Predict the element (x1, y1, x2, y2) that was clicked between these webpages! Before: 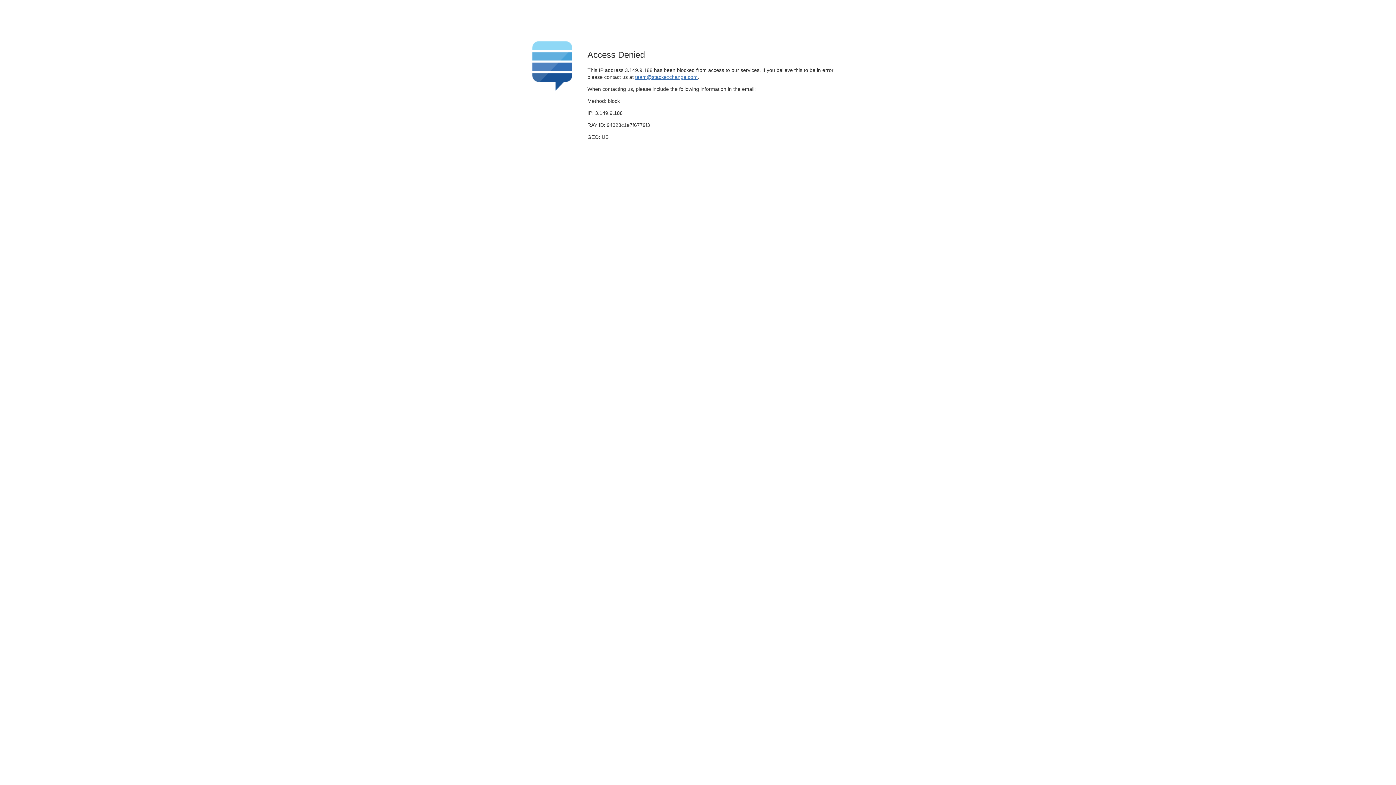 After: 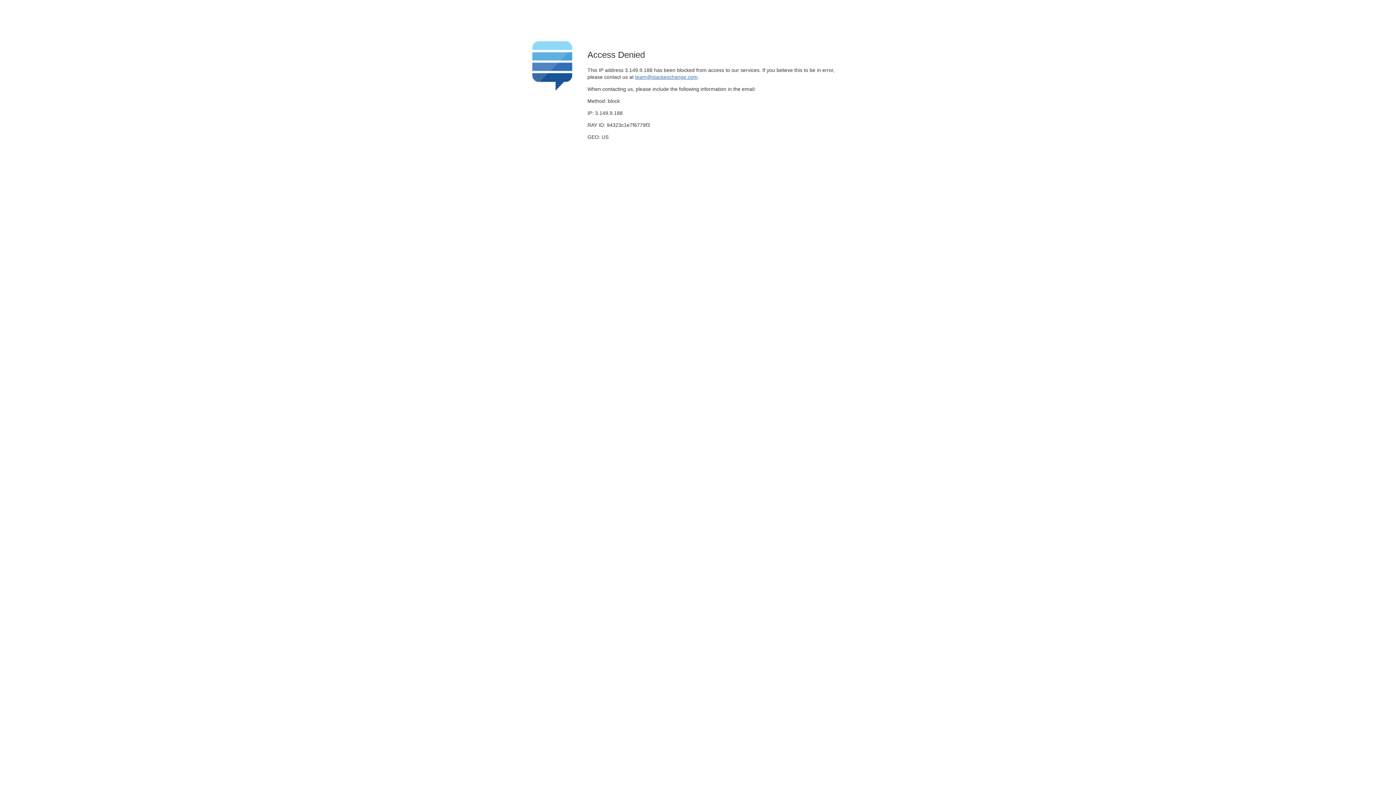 Action: label: team@stackexchange.com bbox: (635, 74, 697, 79)